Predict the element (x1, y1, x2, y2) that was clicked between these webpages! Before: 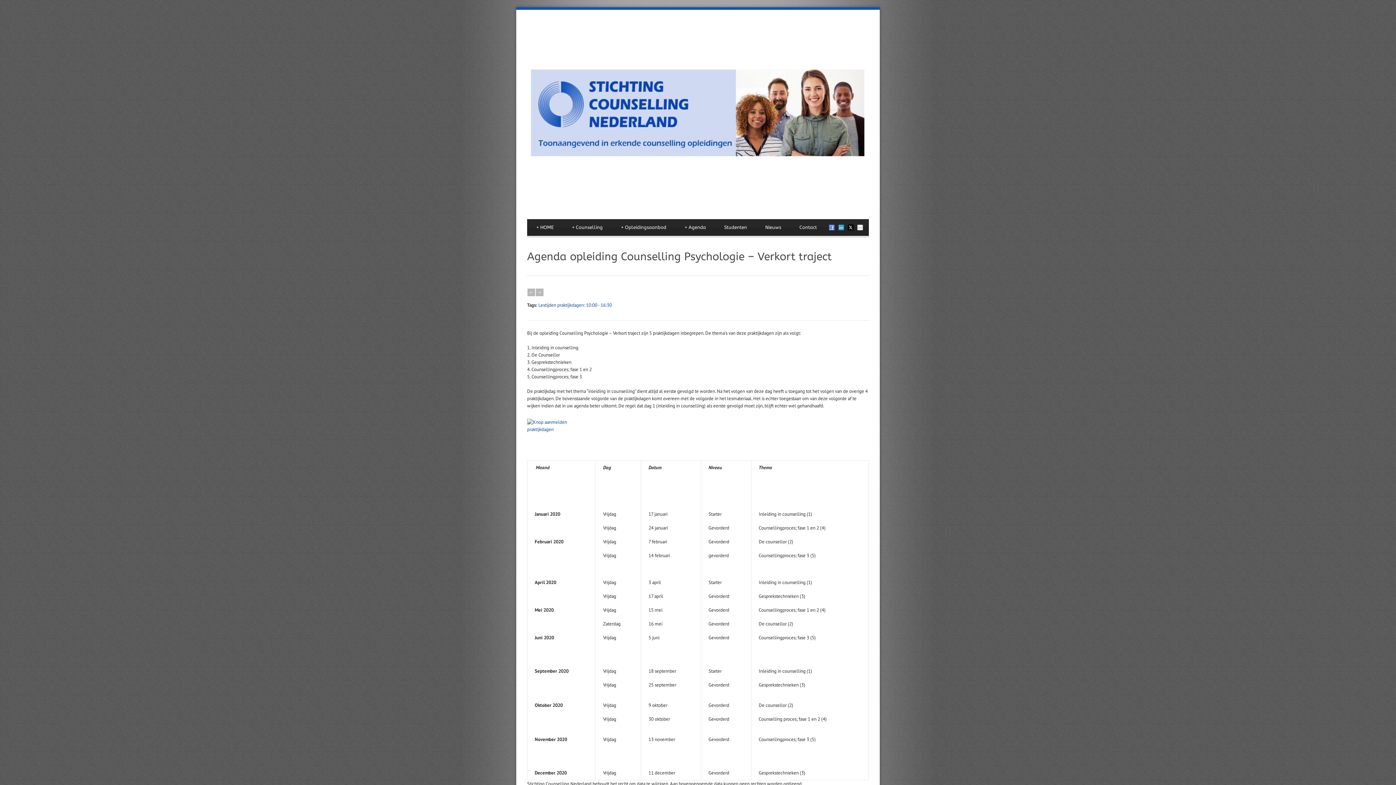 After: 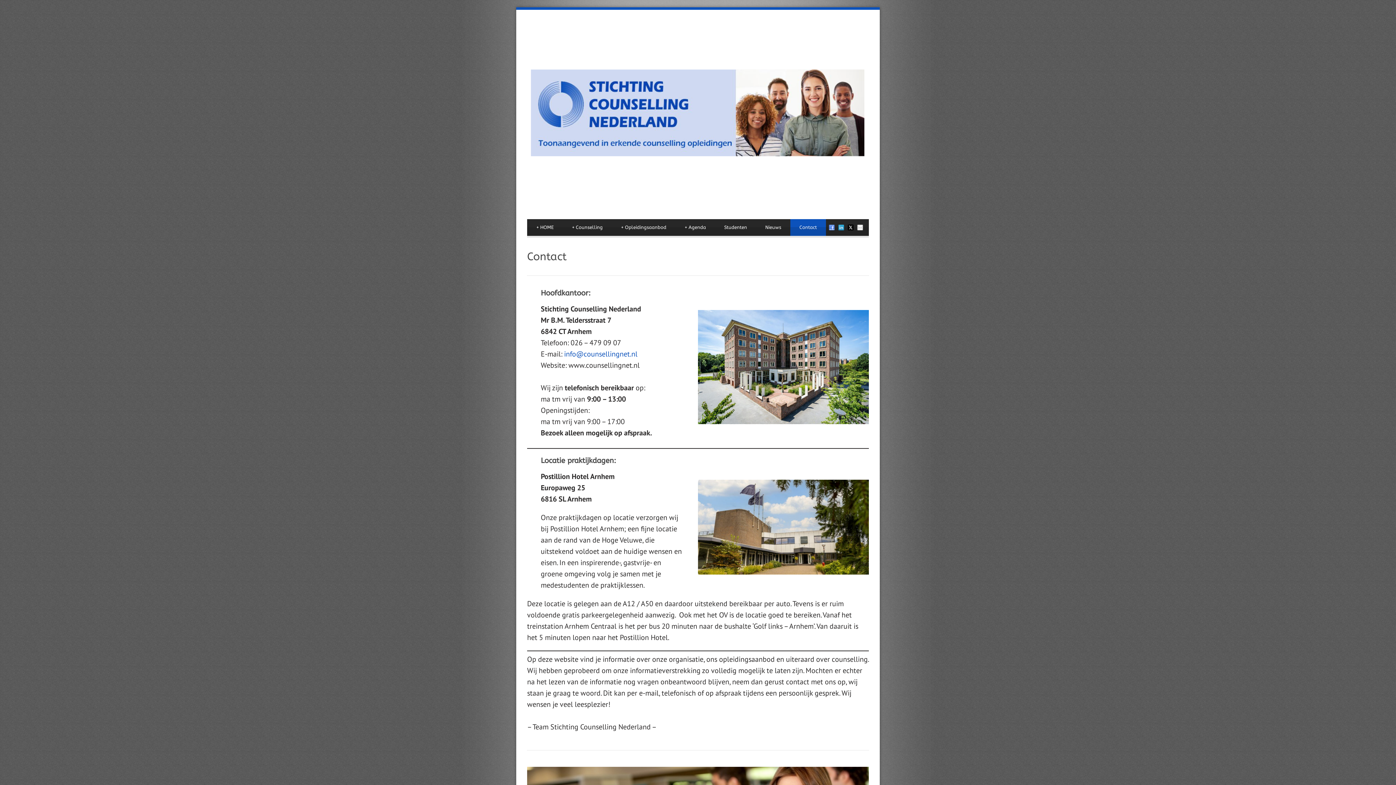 Action: label: Contact bbox: (790, 219, 826, 235)